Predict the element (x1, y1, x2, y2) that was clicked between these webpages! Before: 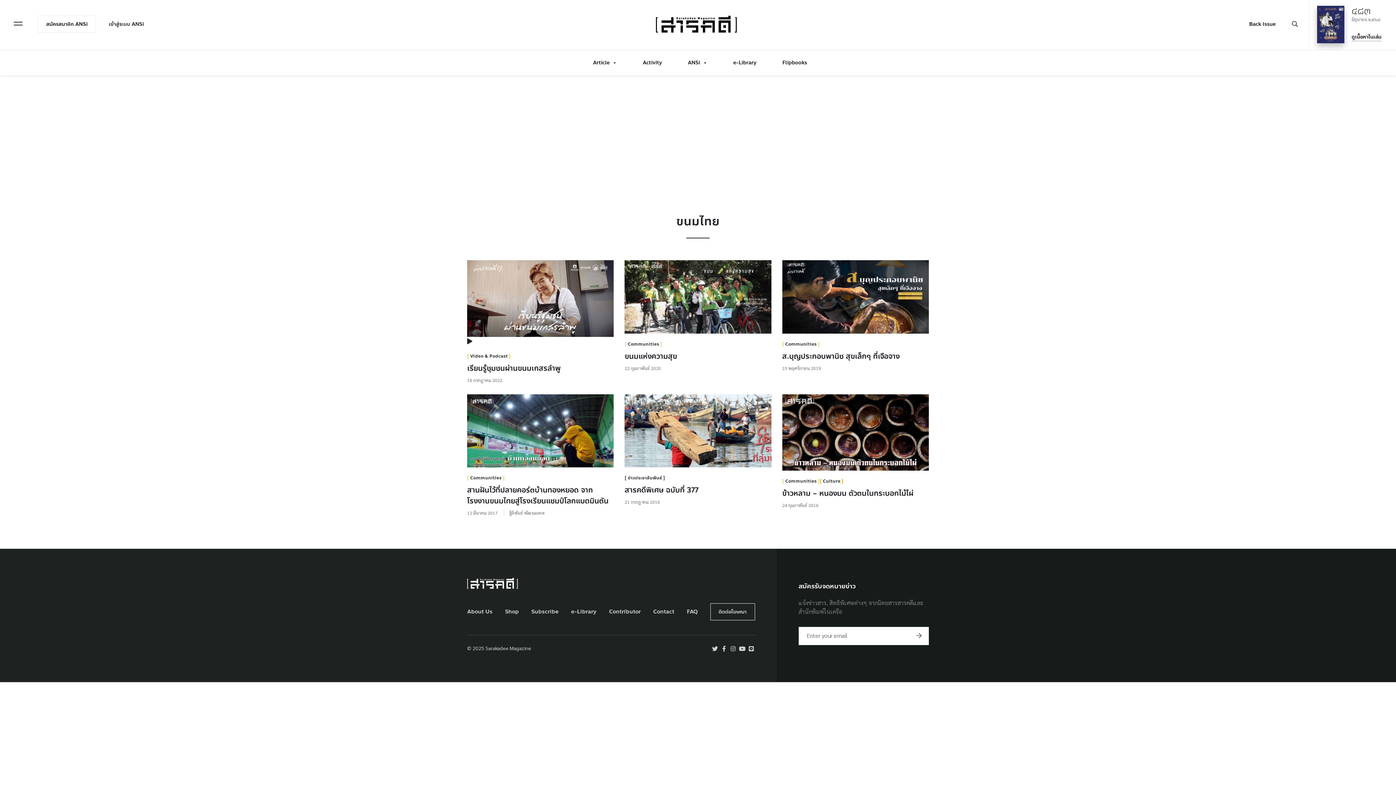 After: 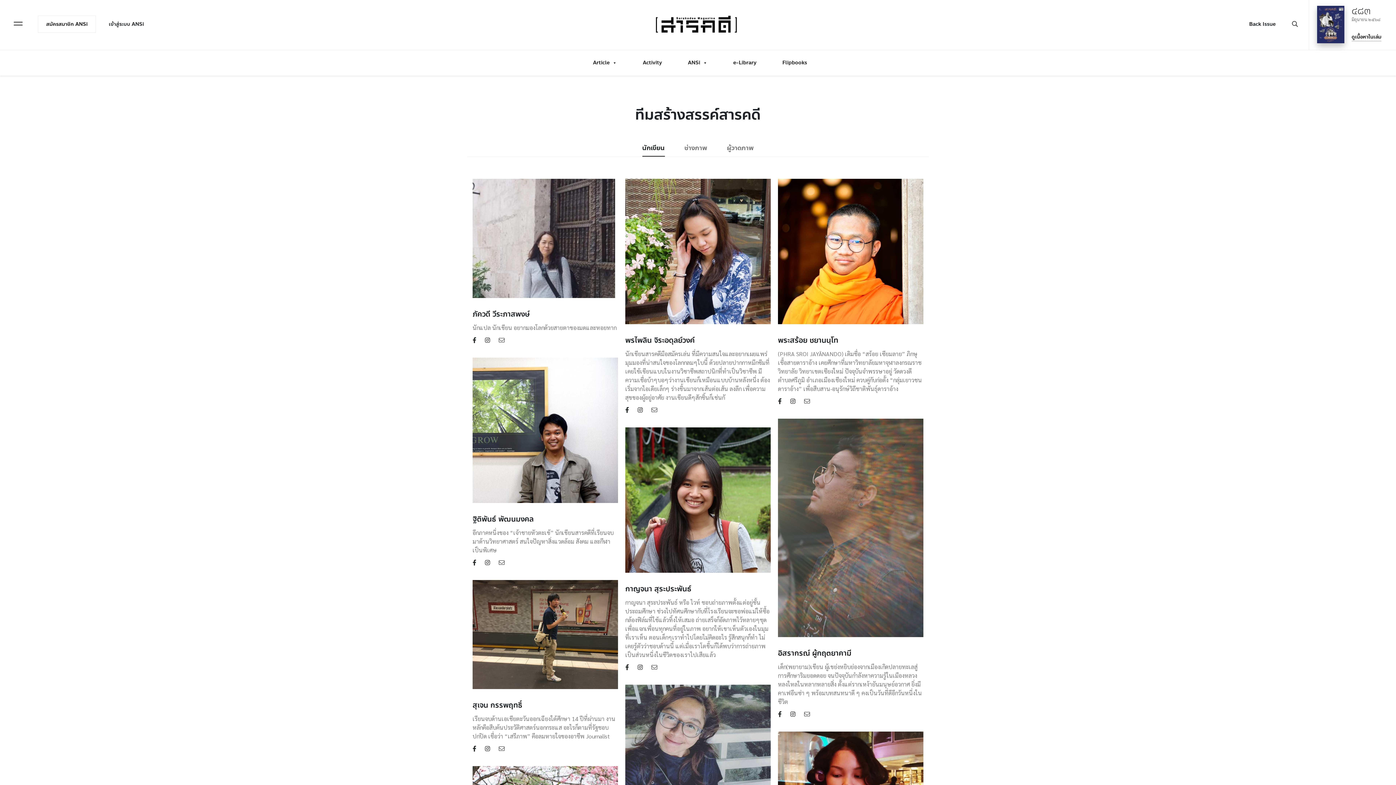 Action: label: Contributor bbox: (609, 608, 640, 616)